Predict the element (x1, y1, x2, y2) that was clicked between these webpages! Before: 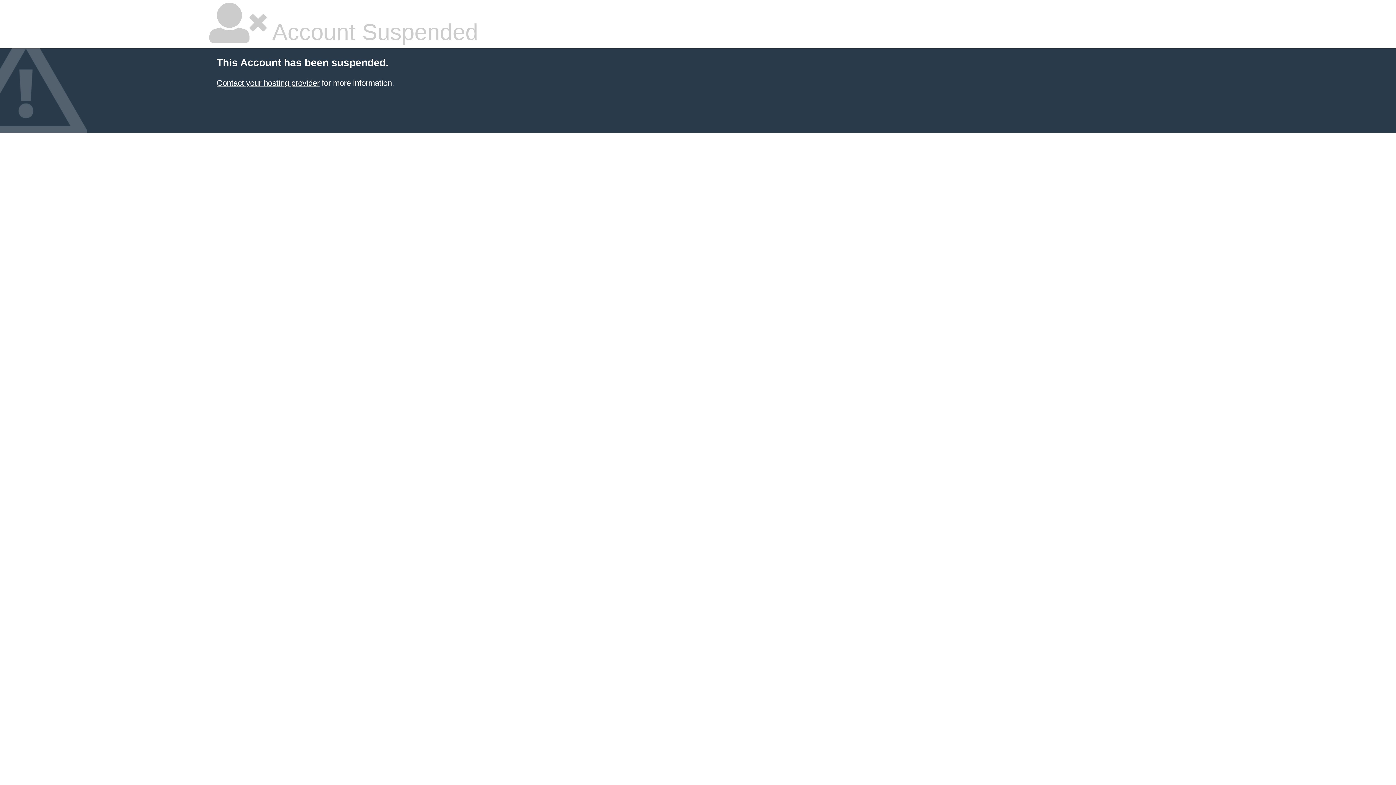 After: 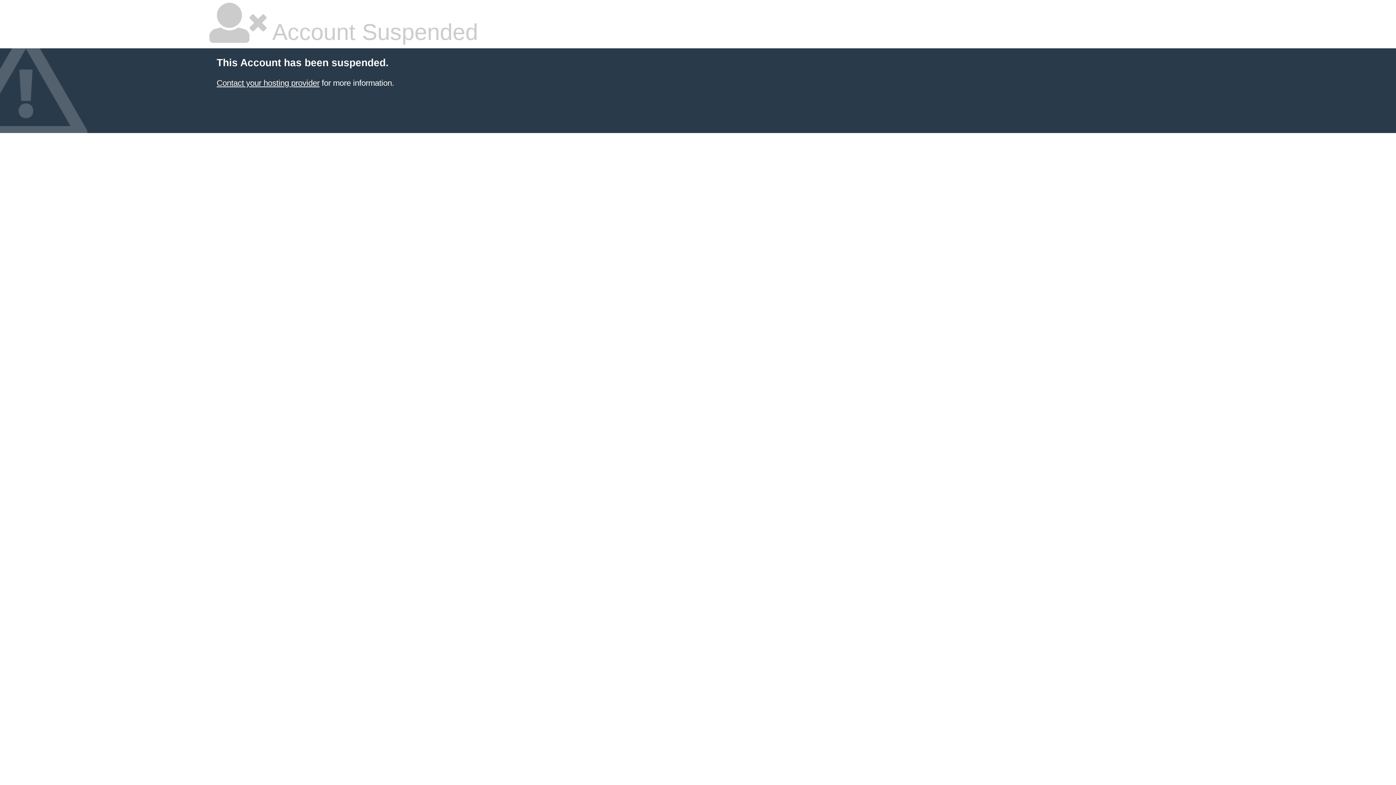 Action: bbox: (216, 78, 319, 87) label: Contact your hosting provider